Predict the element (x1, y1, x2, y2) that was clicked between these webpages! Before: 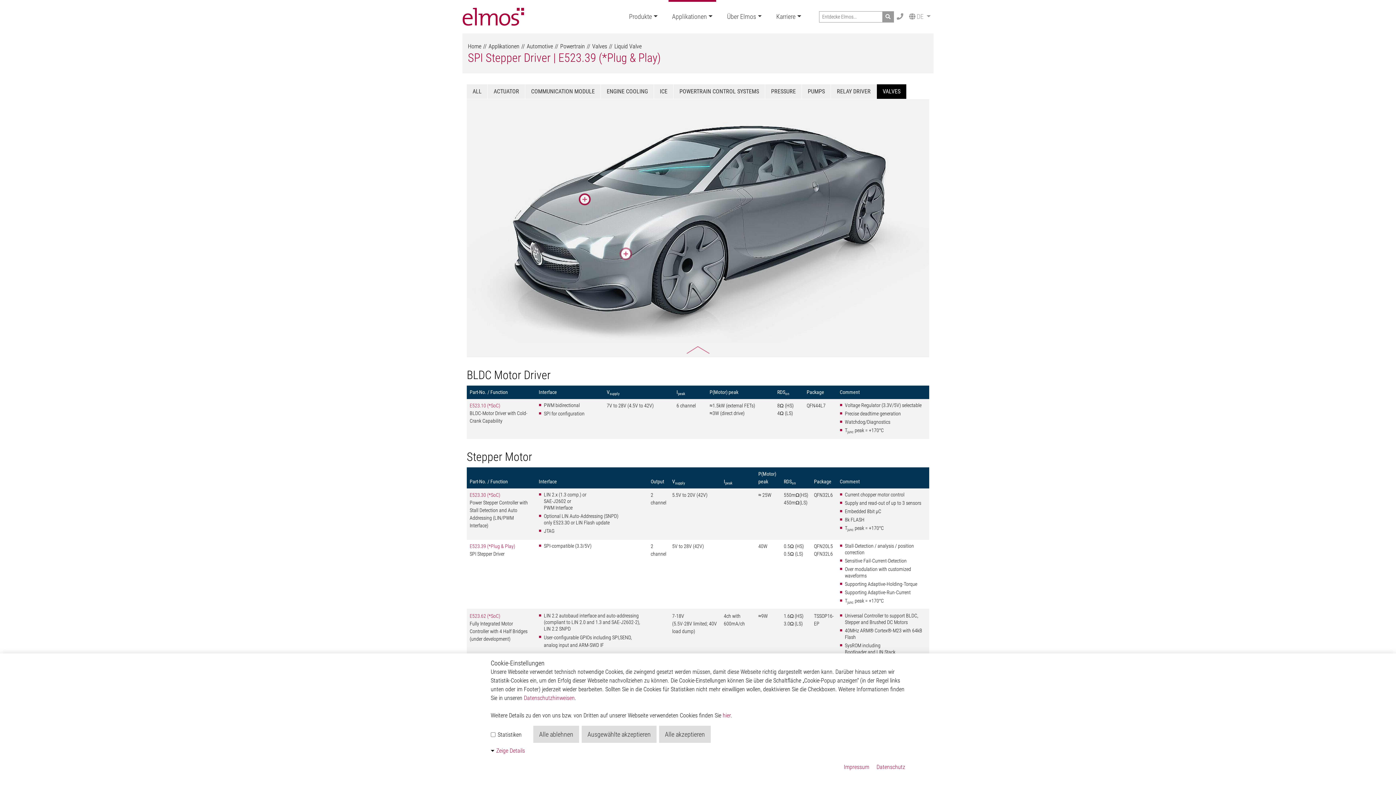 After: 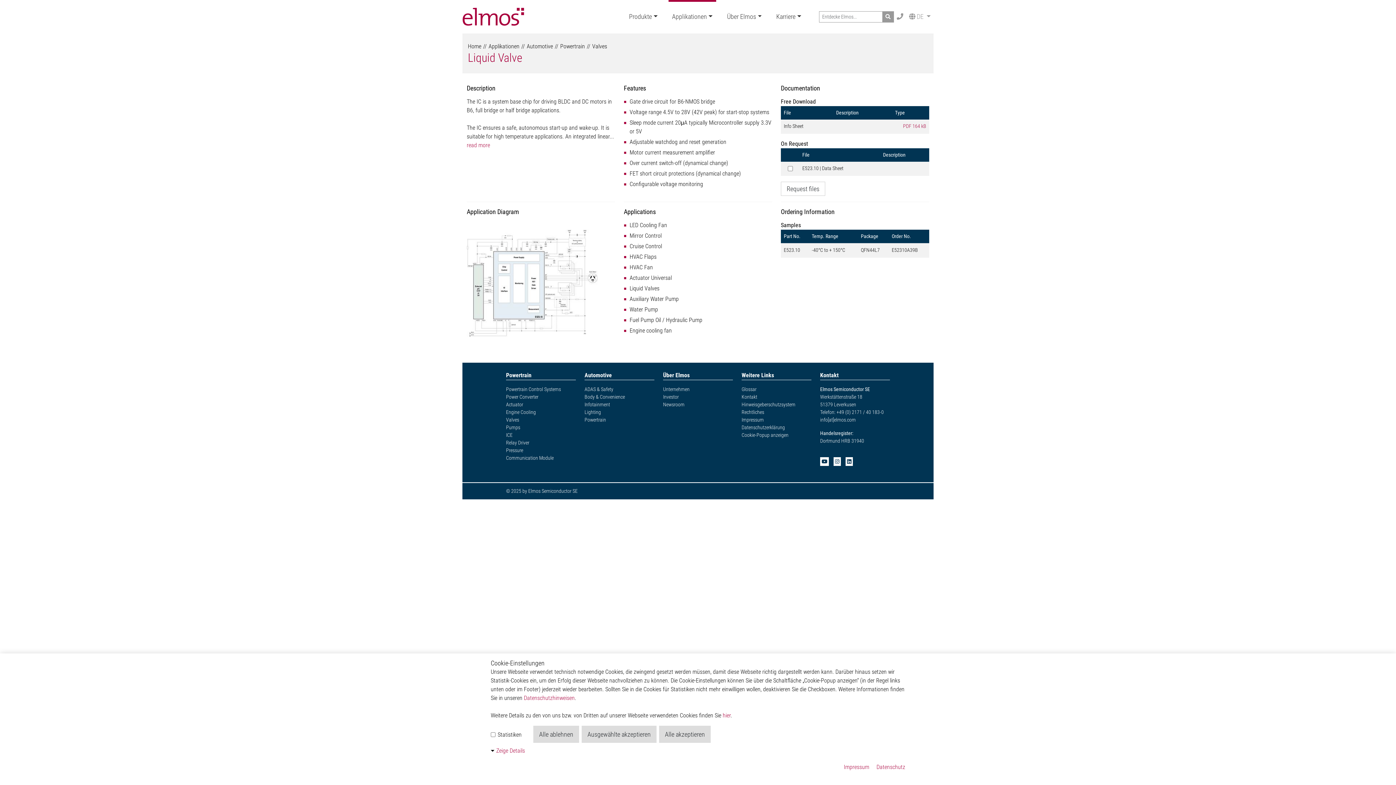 Action: label: E523.10 (*SoC) bbox: (469, 402, 500, 408)